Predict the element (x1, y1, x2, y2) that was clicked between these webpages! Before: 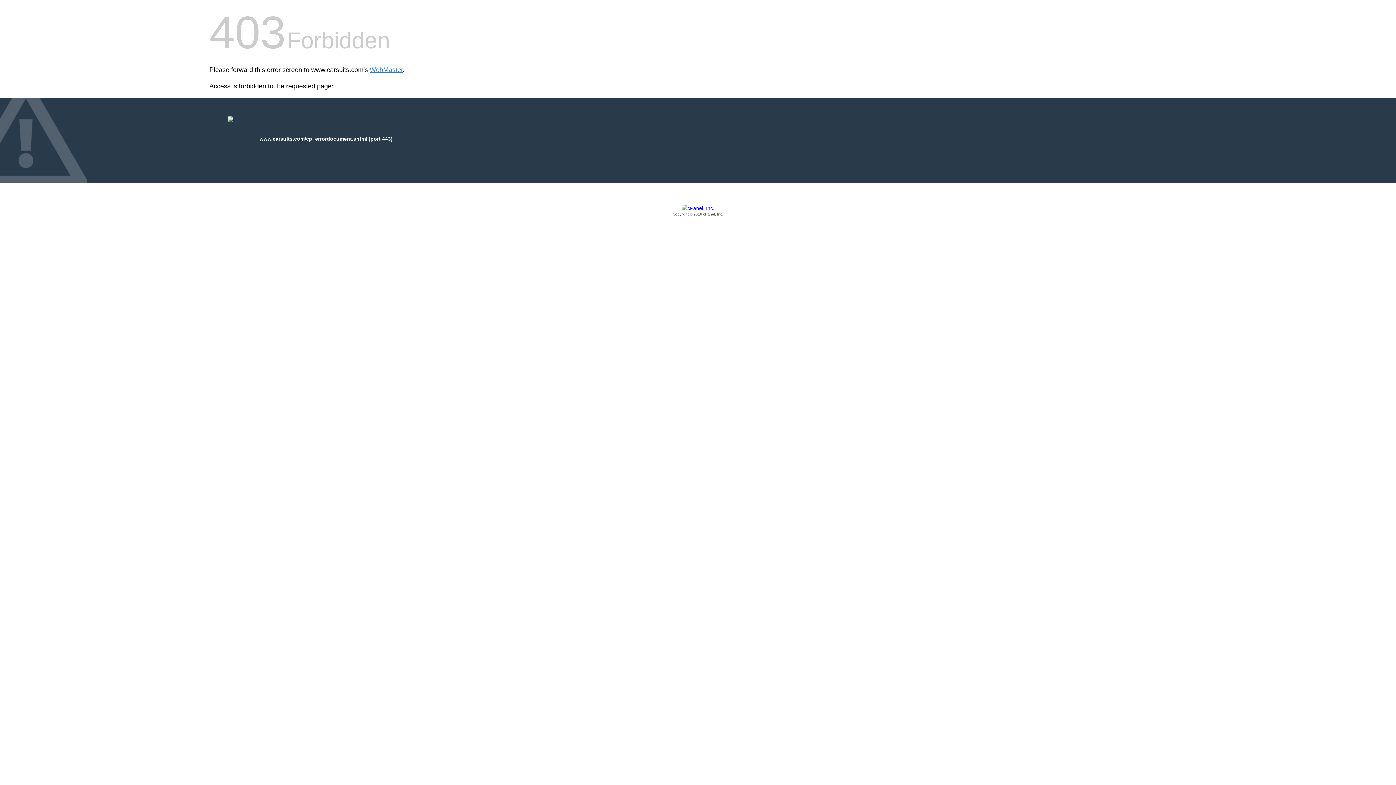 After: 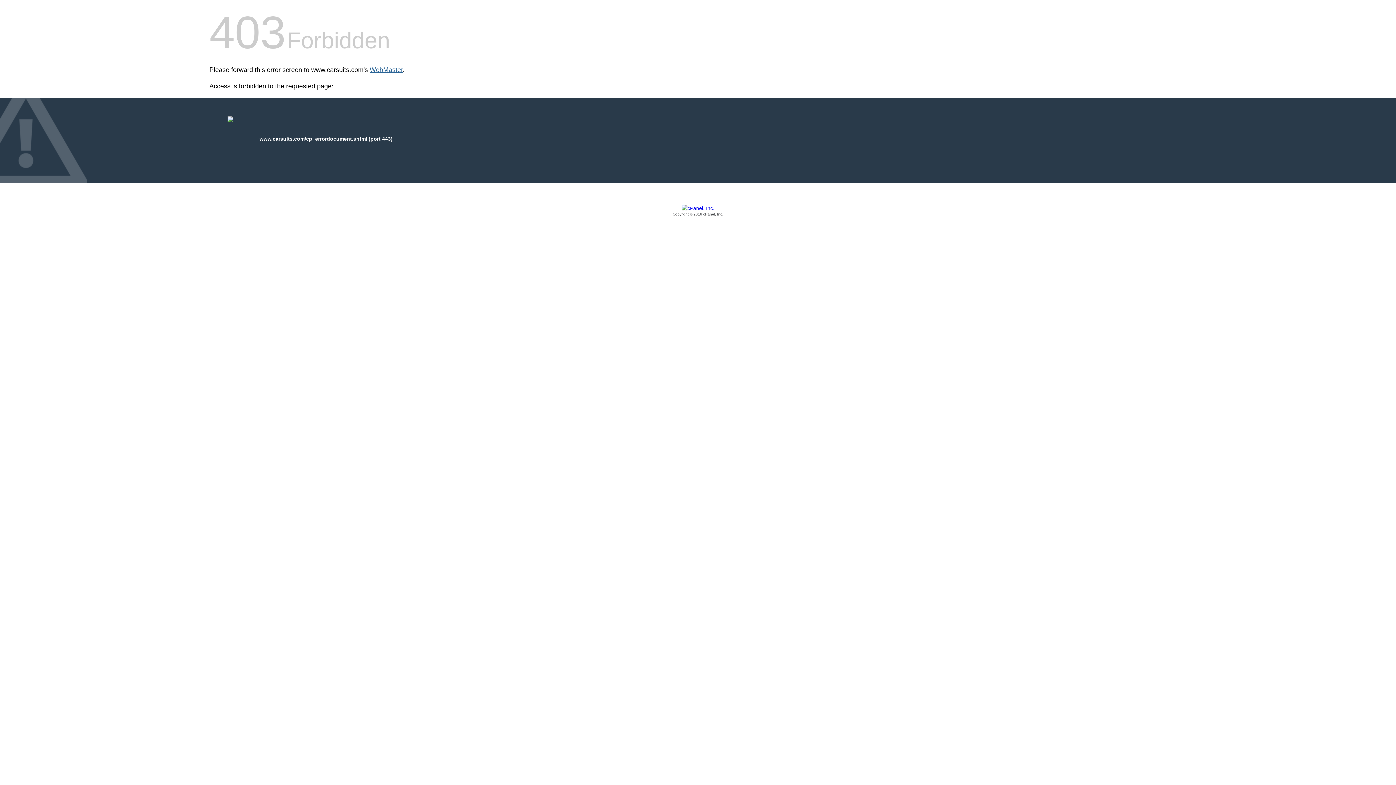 Action: bbox: (369, 66, 402, 73) label: WebMaster